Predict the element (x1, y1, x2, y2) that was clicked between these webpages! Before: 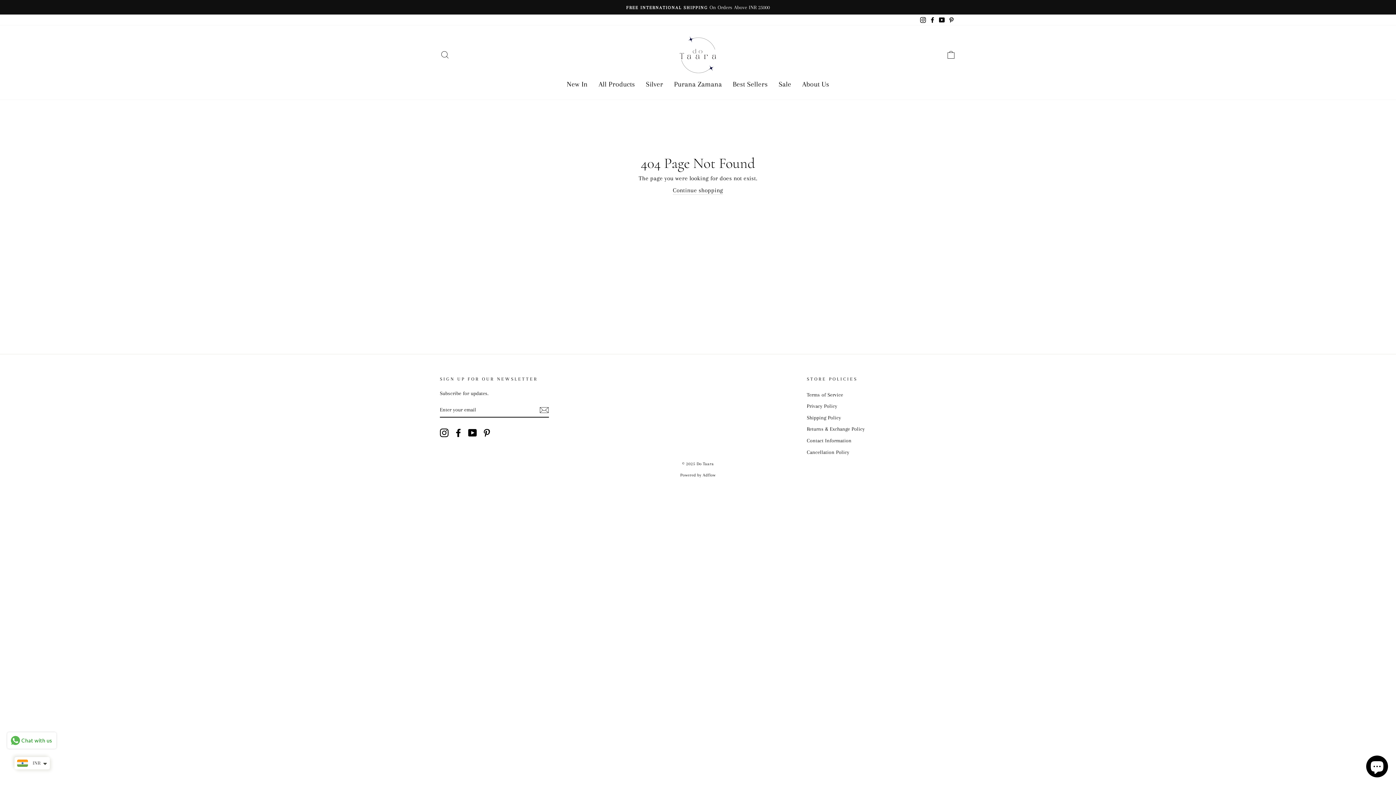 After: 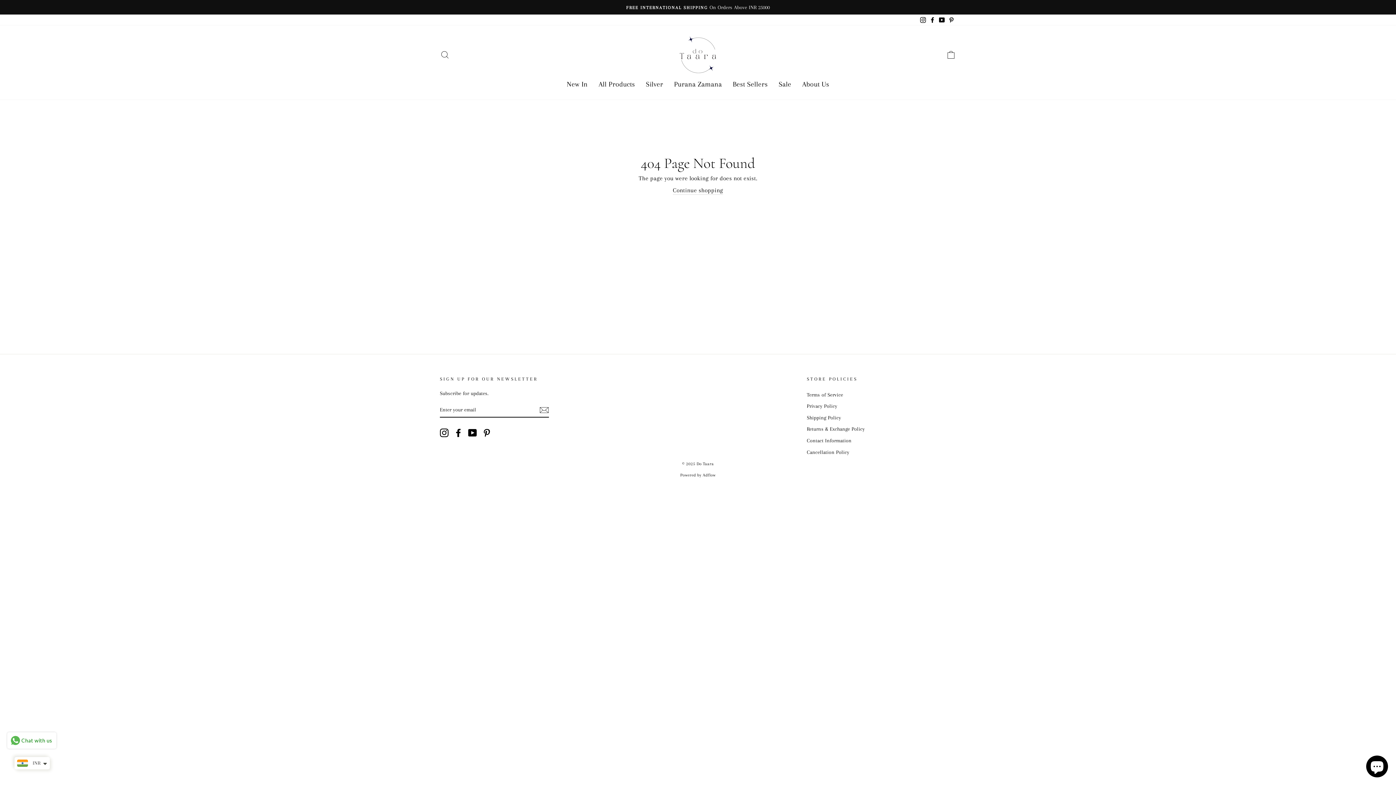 Action: bbox: (468, 428, 477, 437) label: YouTube